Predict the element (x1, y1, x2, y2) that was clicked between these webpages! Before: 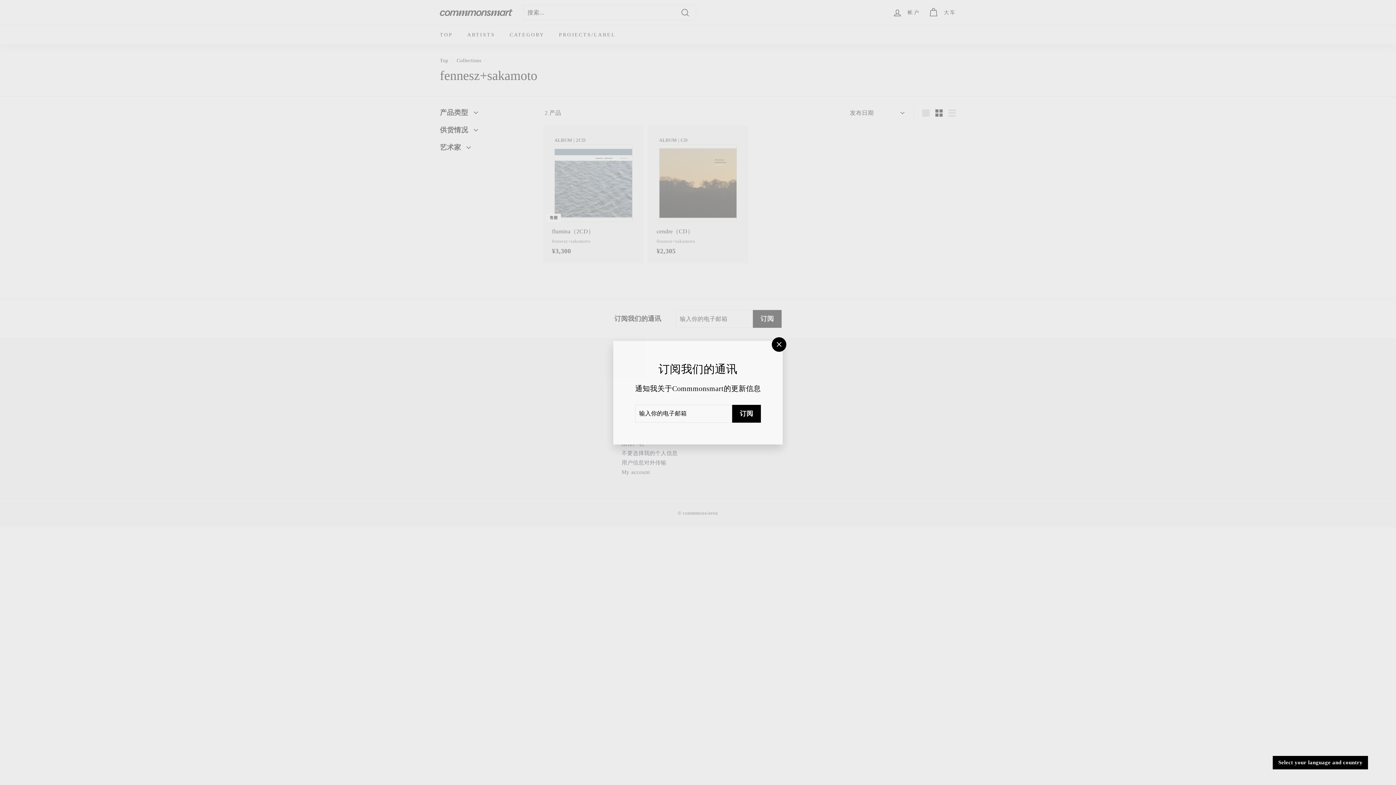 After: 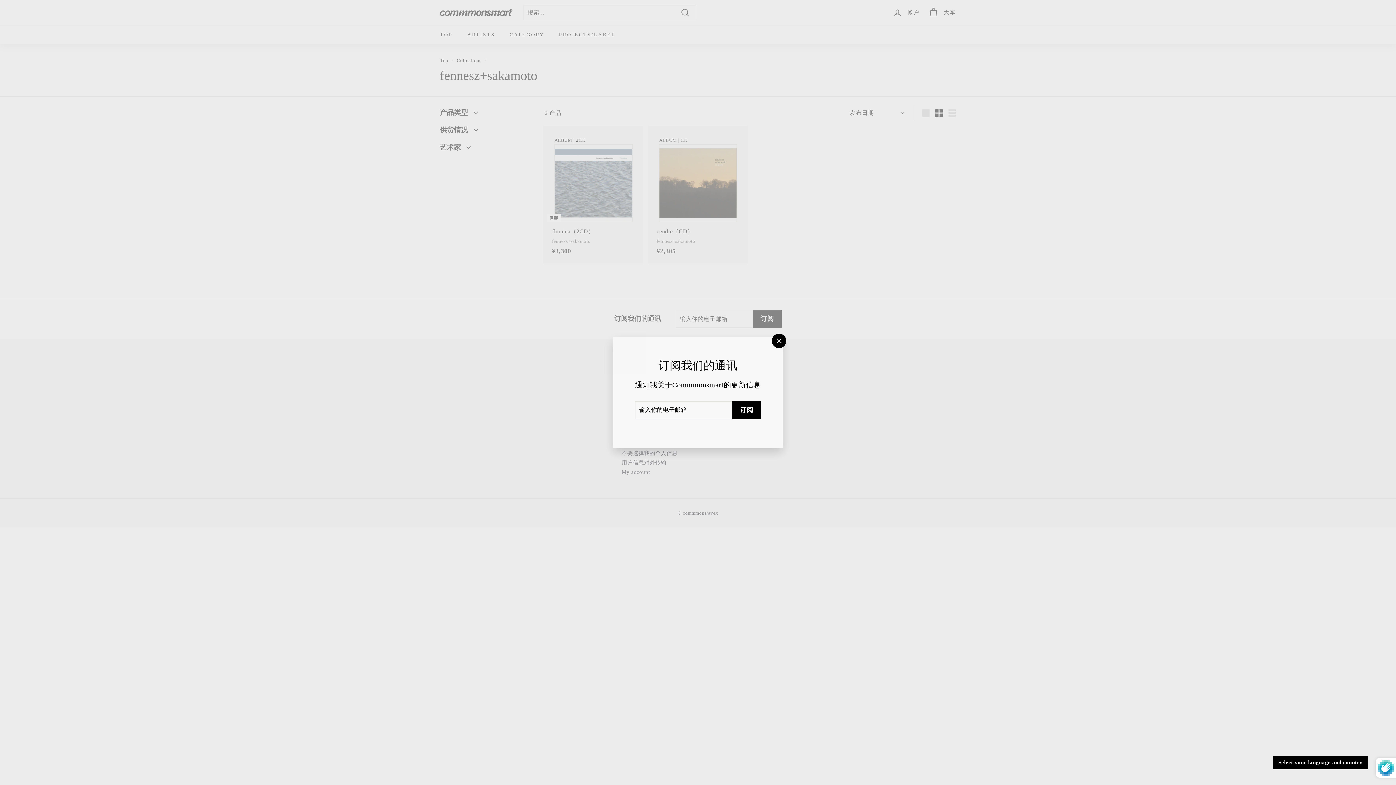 Action: bbox: (731, 404, 759, 421) label: 订阅